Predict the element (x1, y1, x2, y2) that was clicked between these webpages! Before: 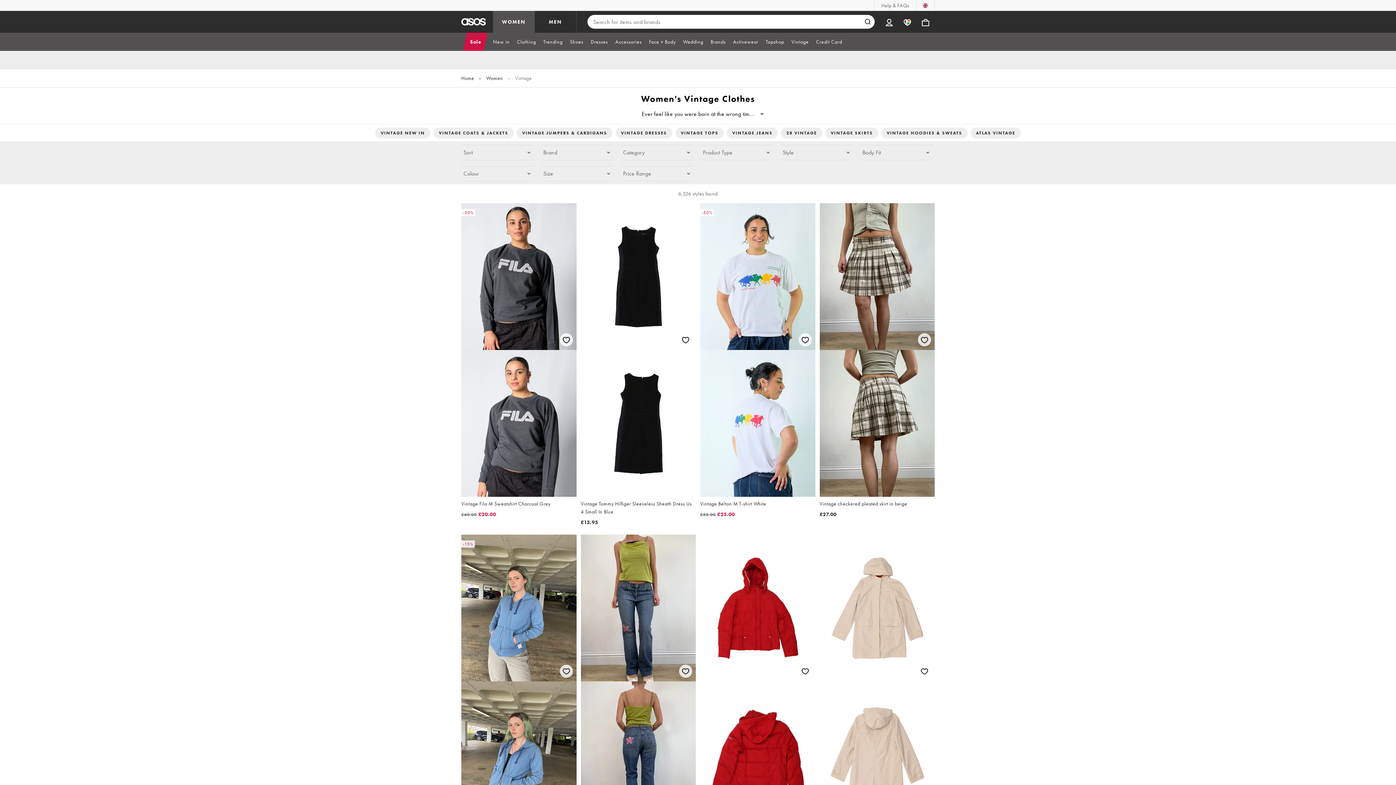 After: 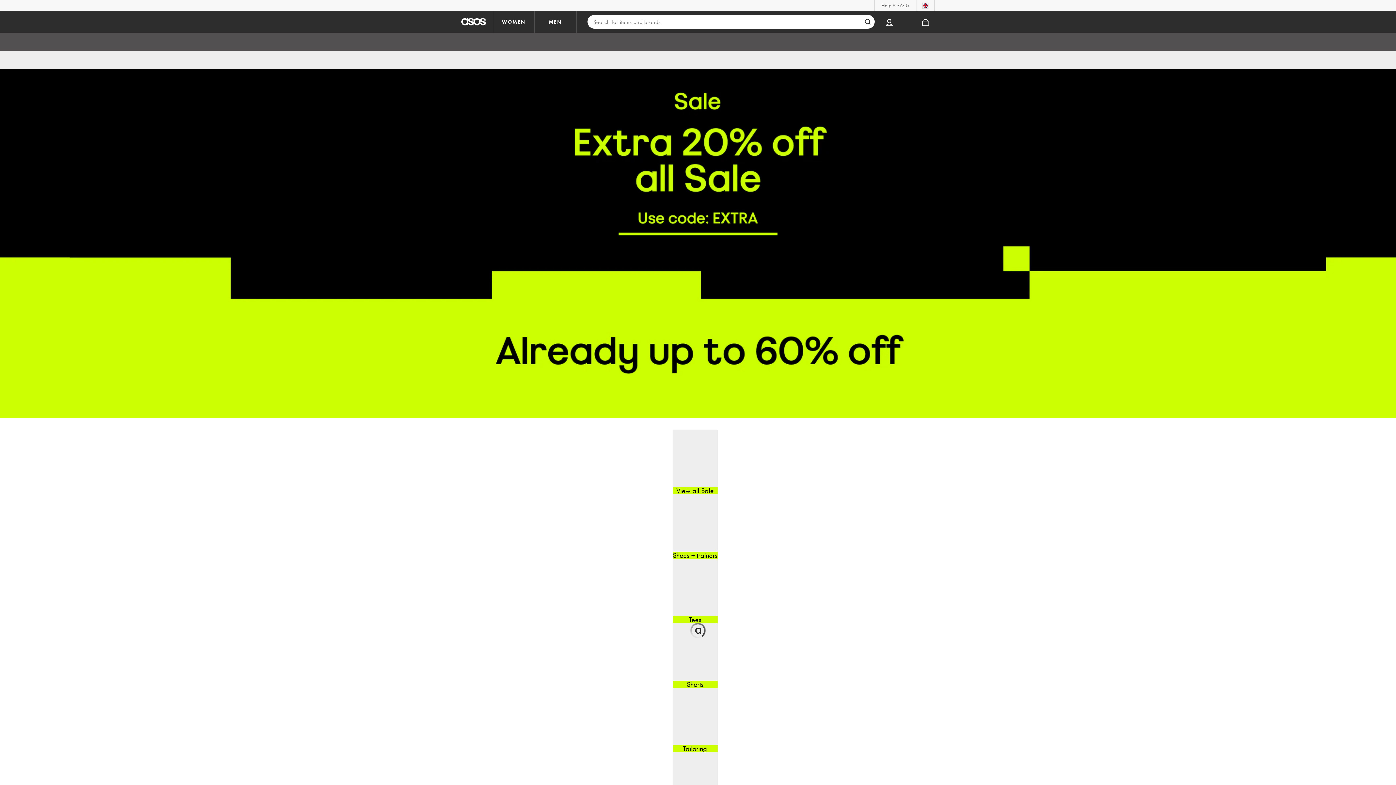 Action: bbox: (534, 10, 576, 32) label: MEN